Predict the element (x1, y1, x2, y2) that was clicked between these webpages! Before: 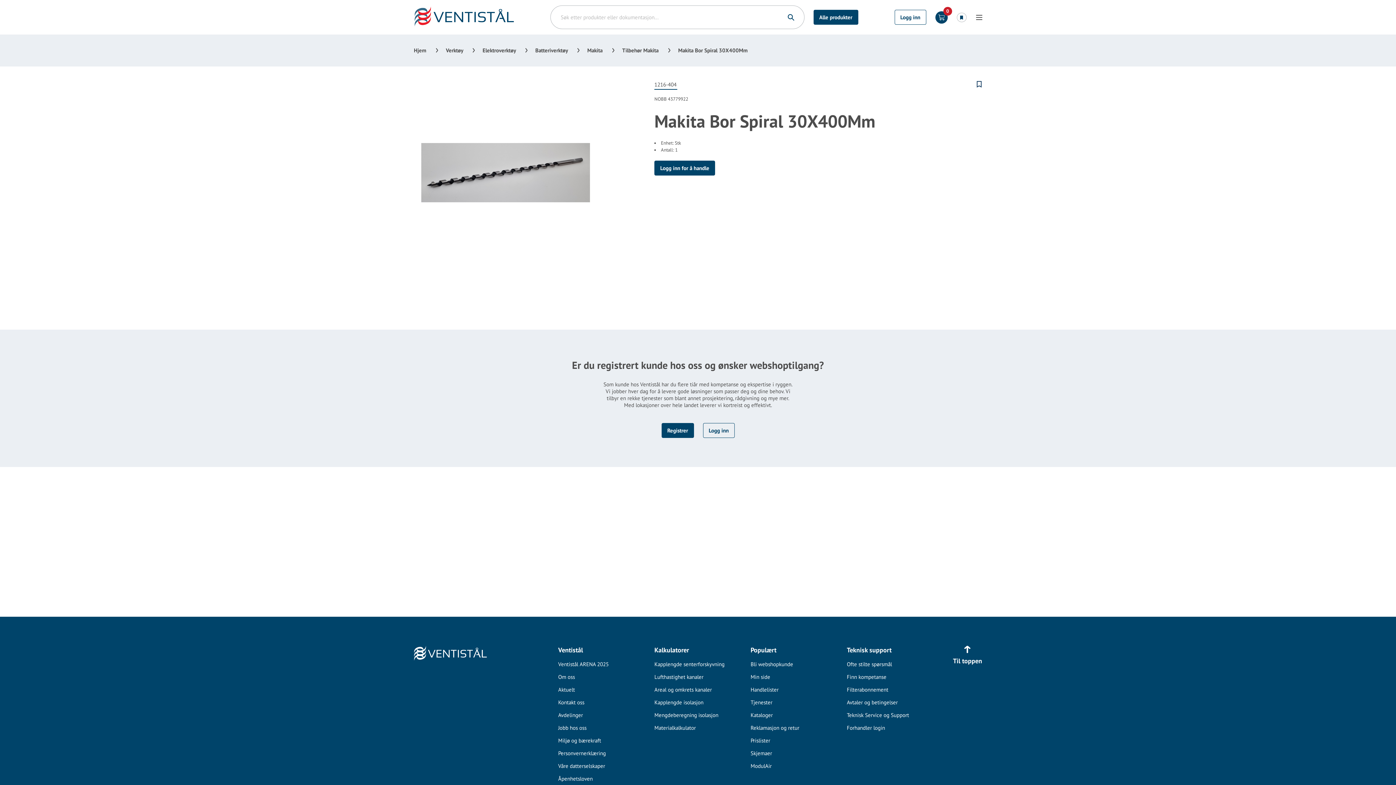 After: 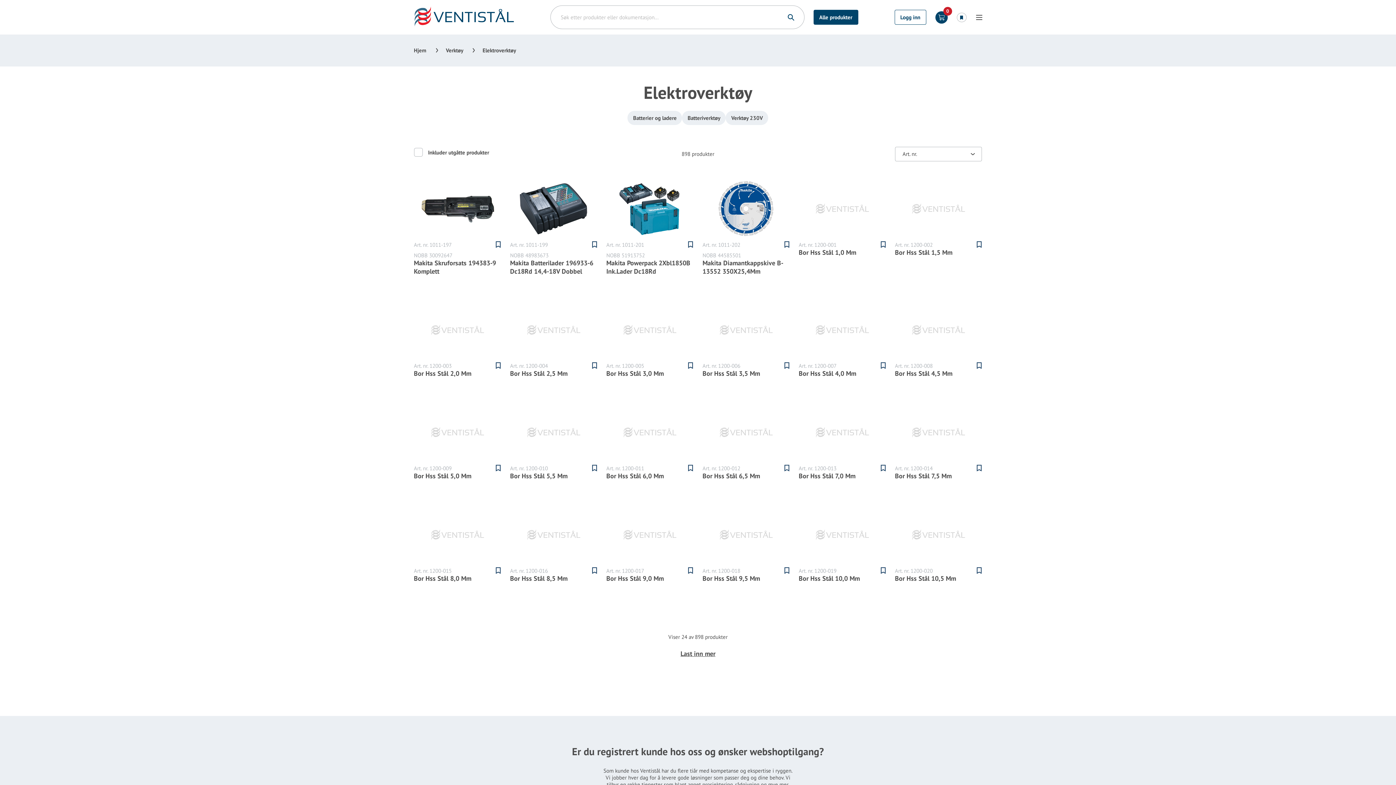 Action: bbox: (482, 46, 515, 53) label: Elektroverktøy